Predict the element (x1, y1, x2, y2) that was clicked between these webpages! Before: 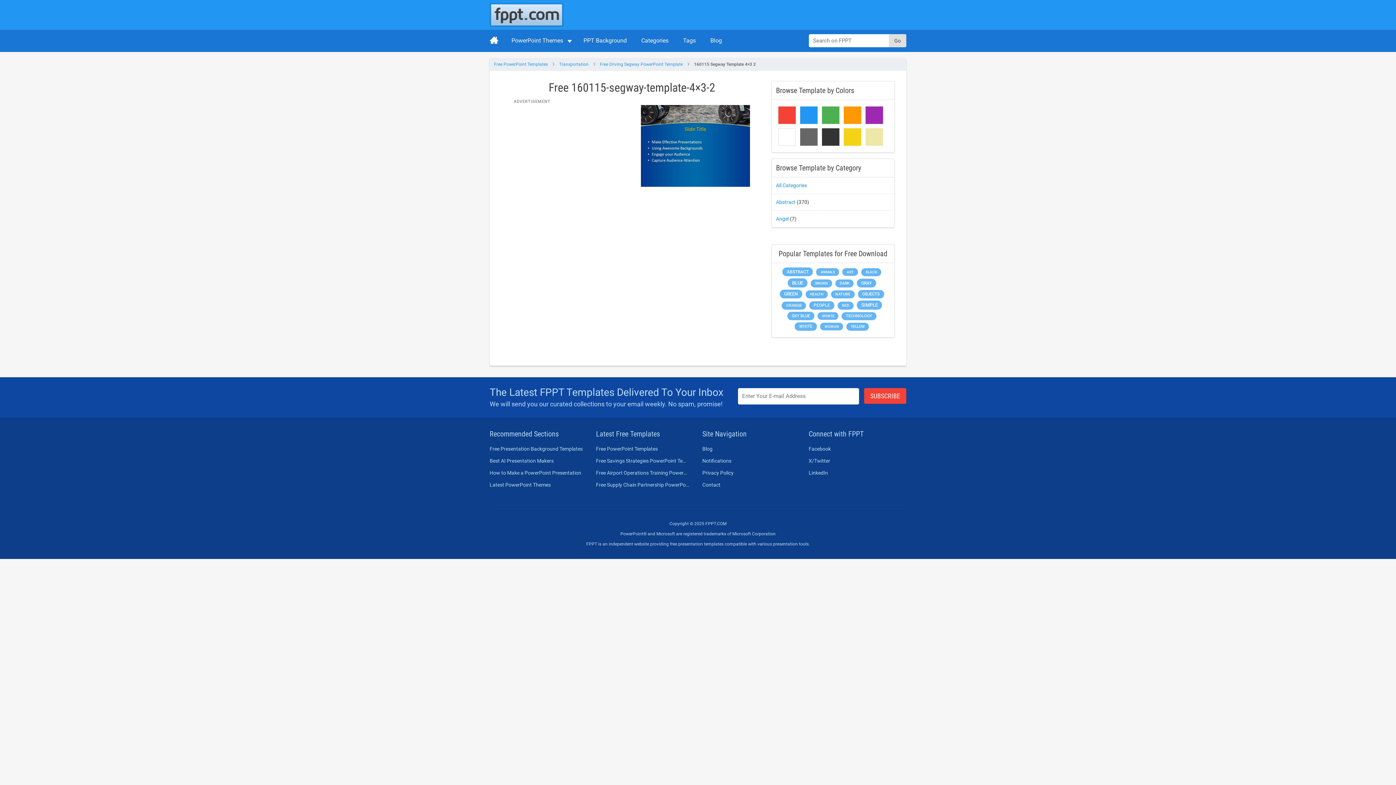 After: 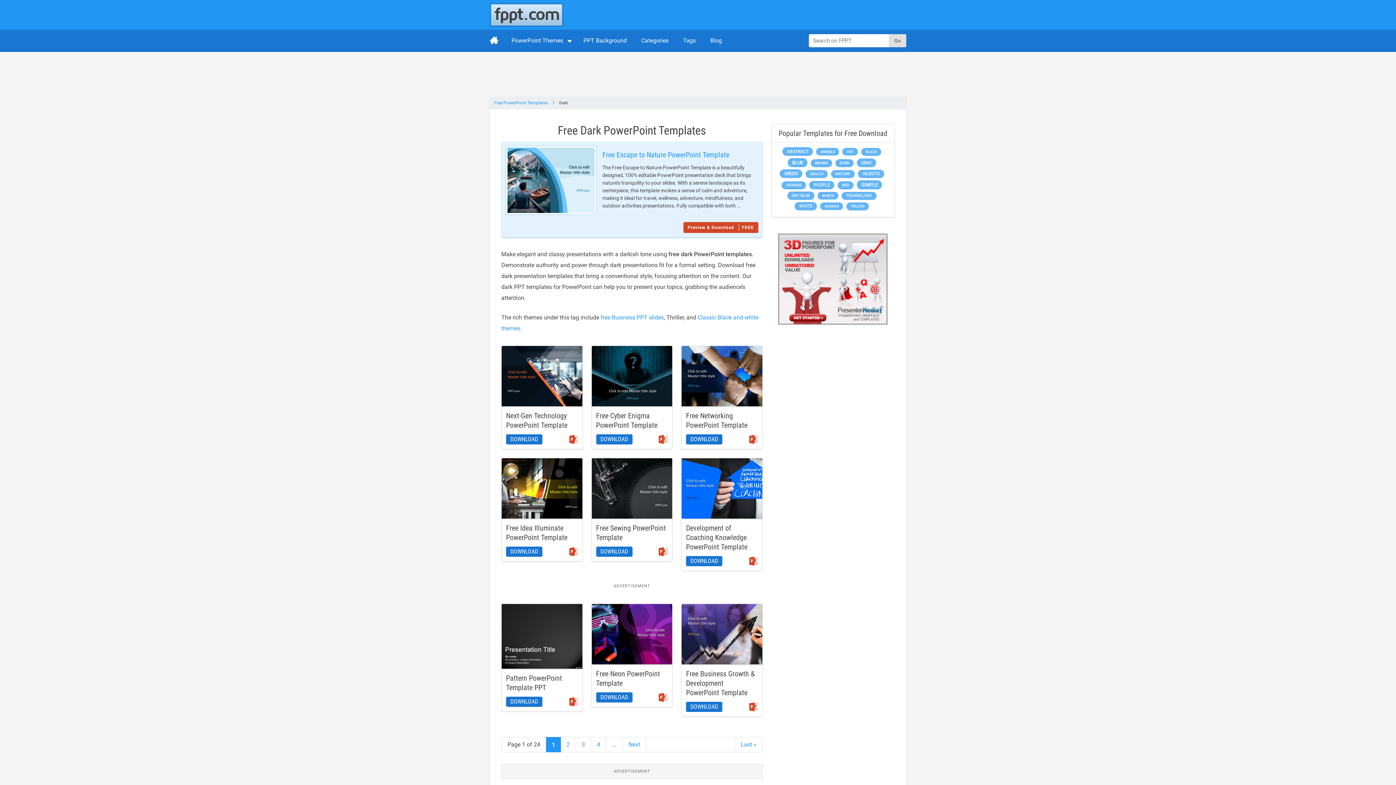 Action: bbox: (835, 279, 853, 287) label: Dark (208 items)